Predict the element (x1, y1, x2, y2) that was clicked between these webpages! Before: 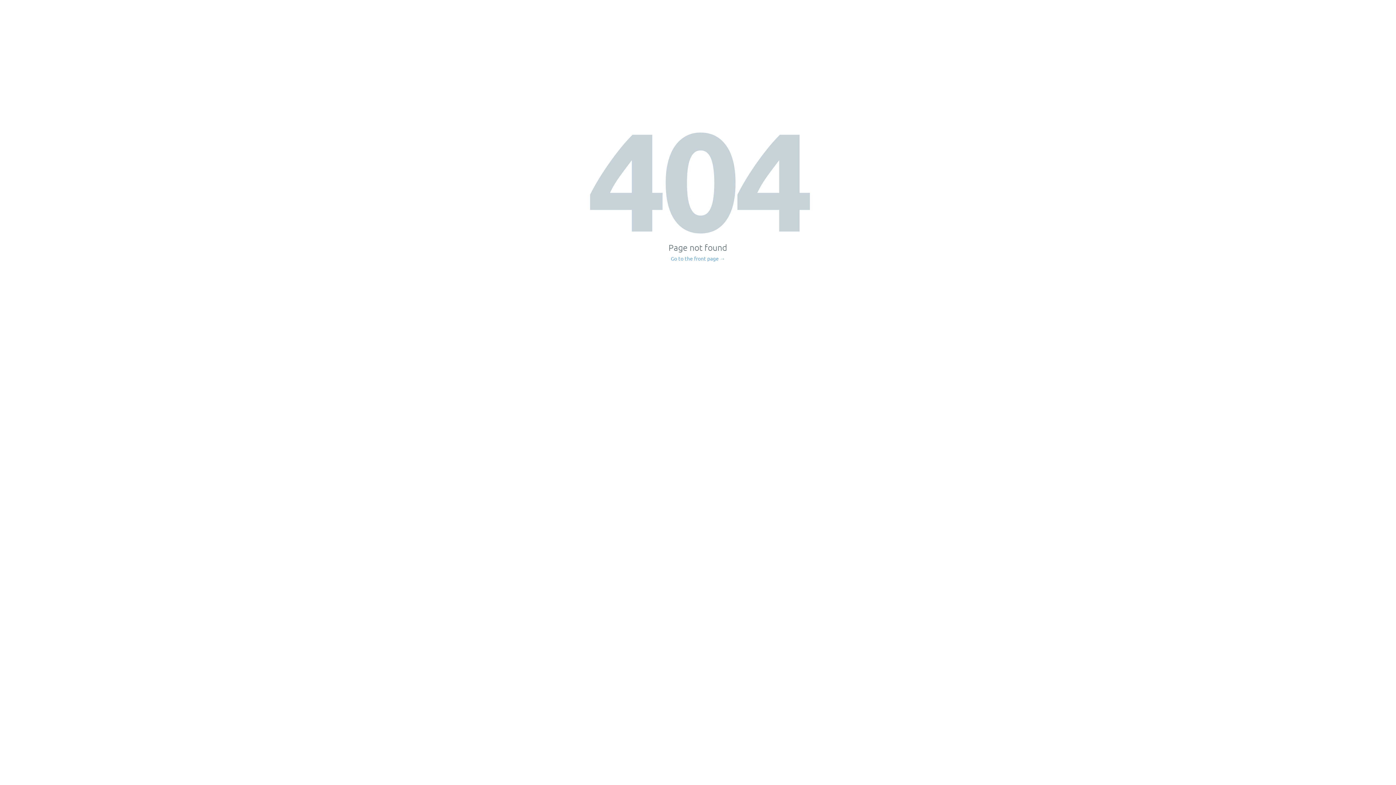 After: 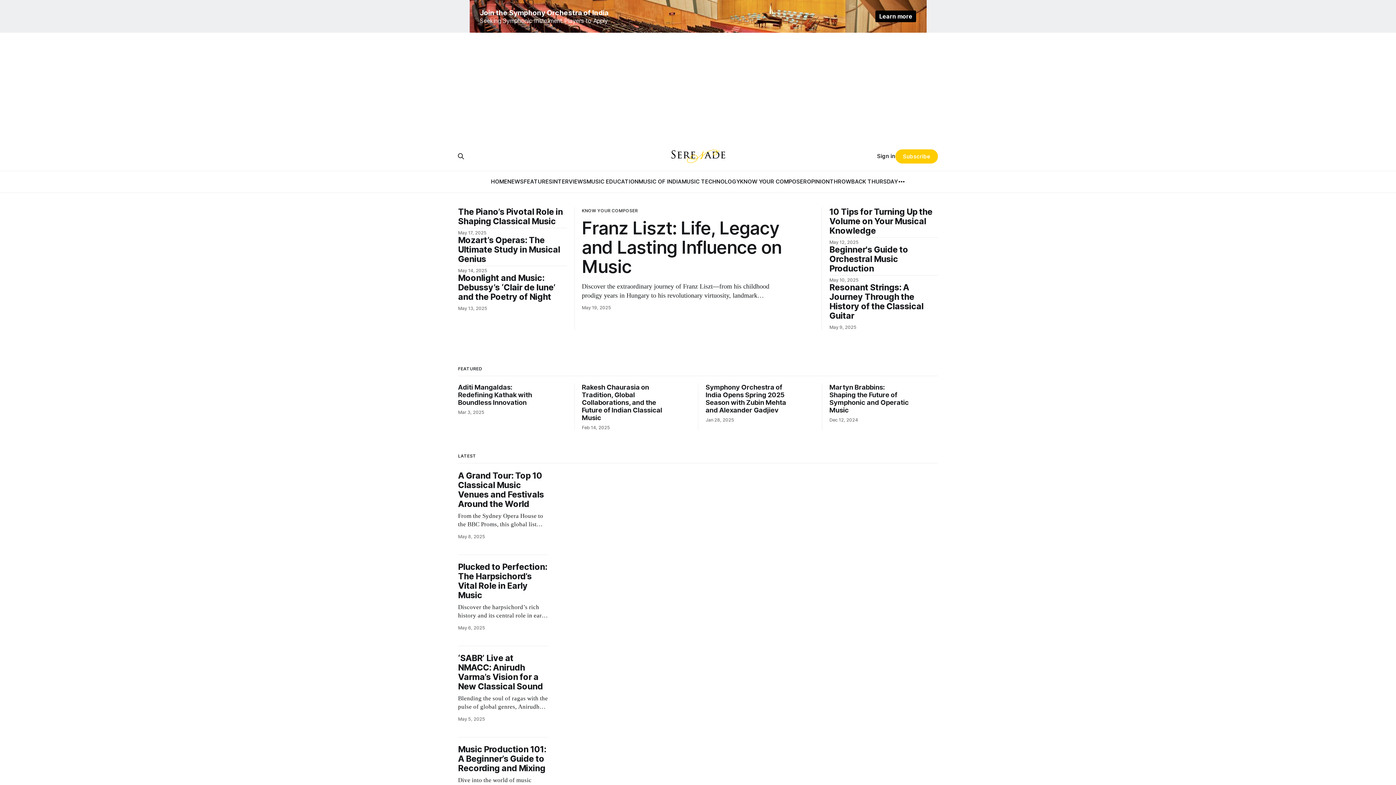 Action: label: Go to the front page → bbox: (671, 256, 725, 261)